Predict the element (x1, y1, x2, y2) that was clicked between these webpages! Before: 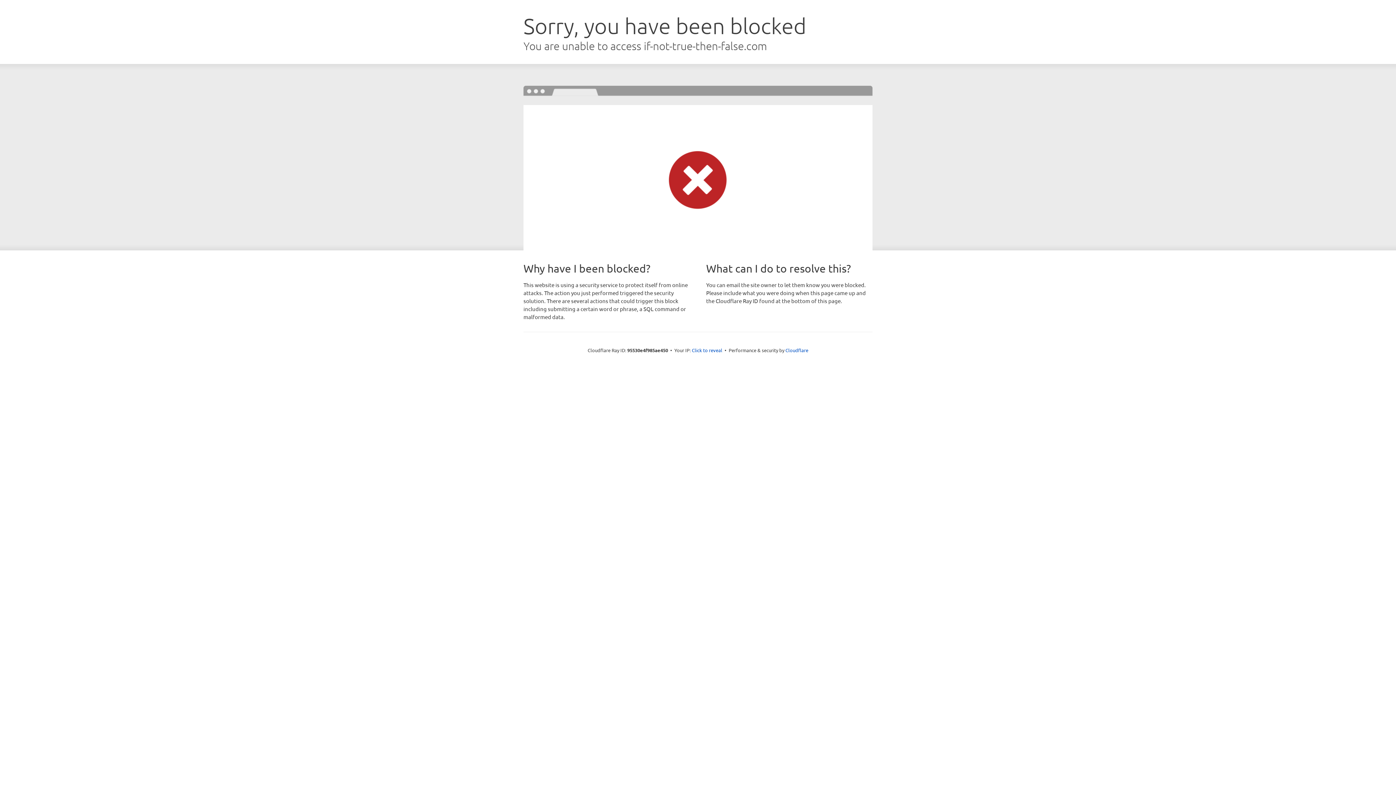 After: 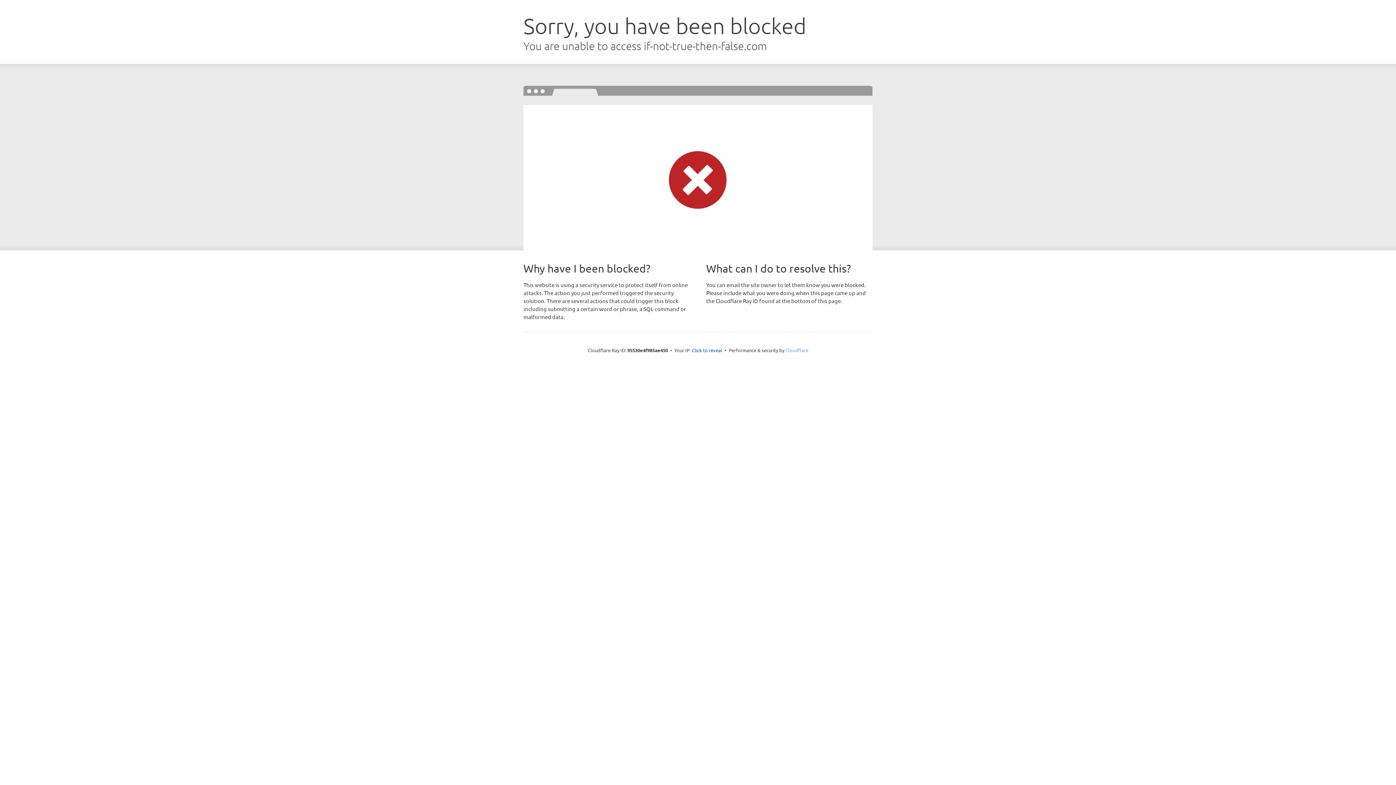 Action: bbox: (785, 347, 808, 353) label: Cloudflare